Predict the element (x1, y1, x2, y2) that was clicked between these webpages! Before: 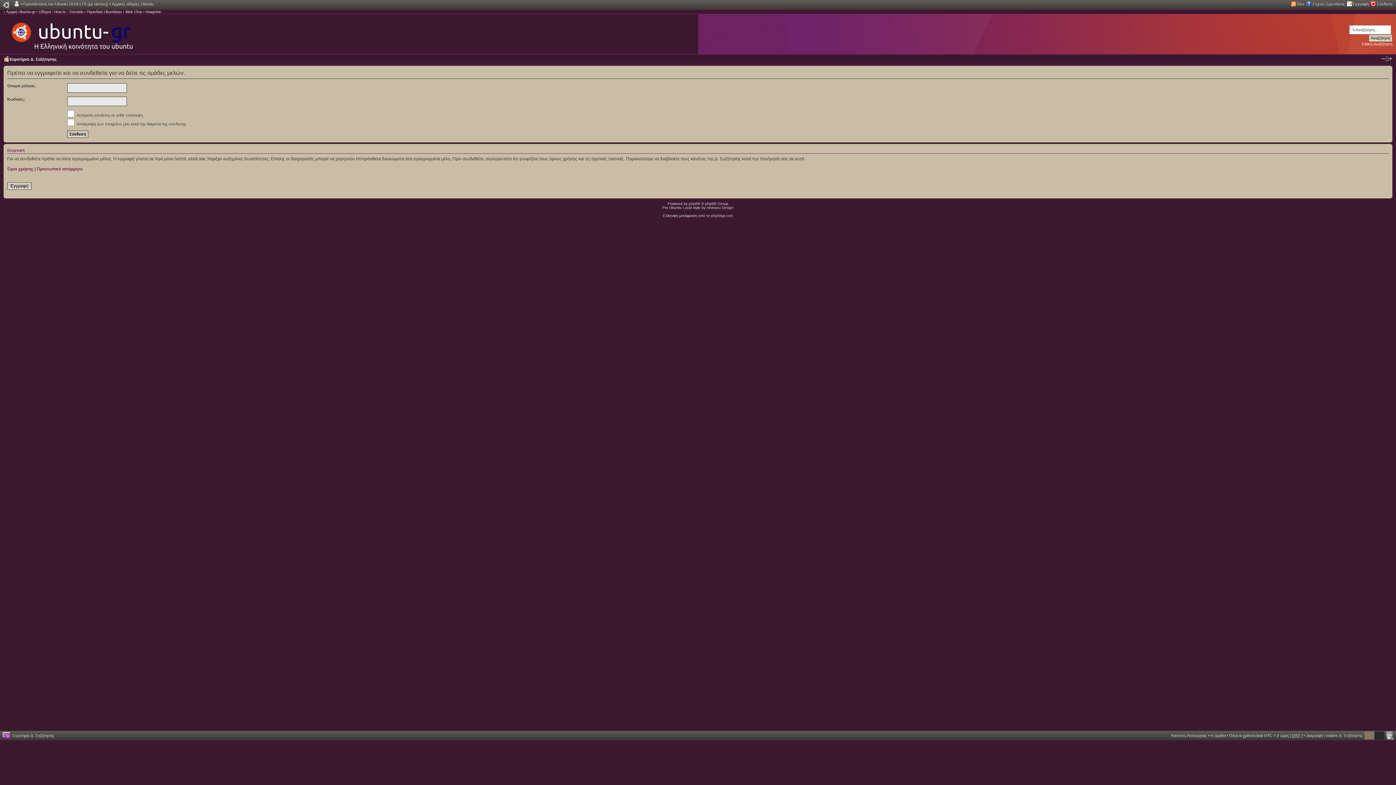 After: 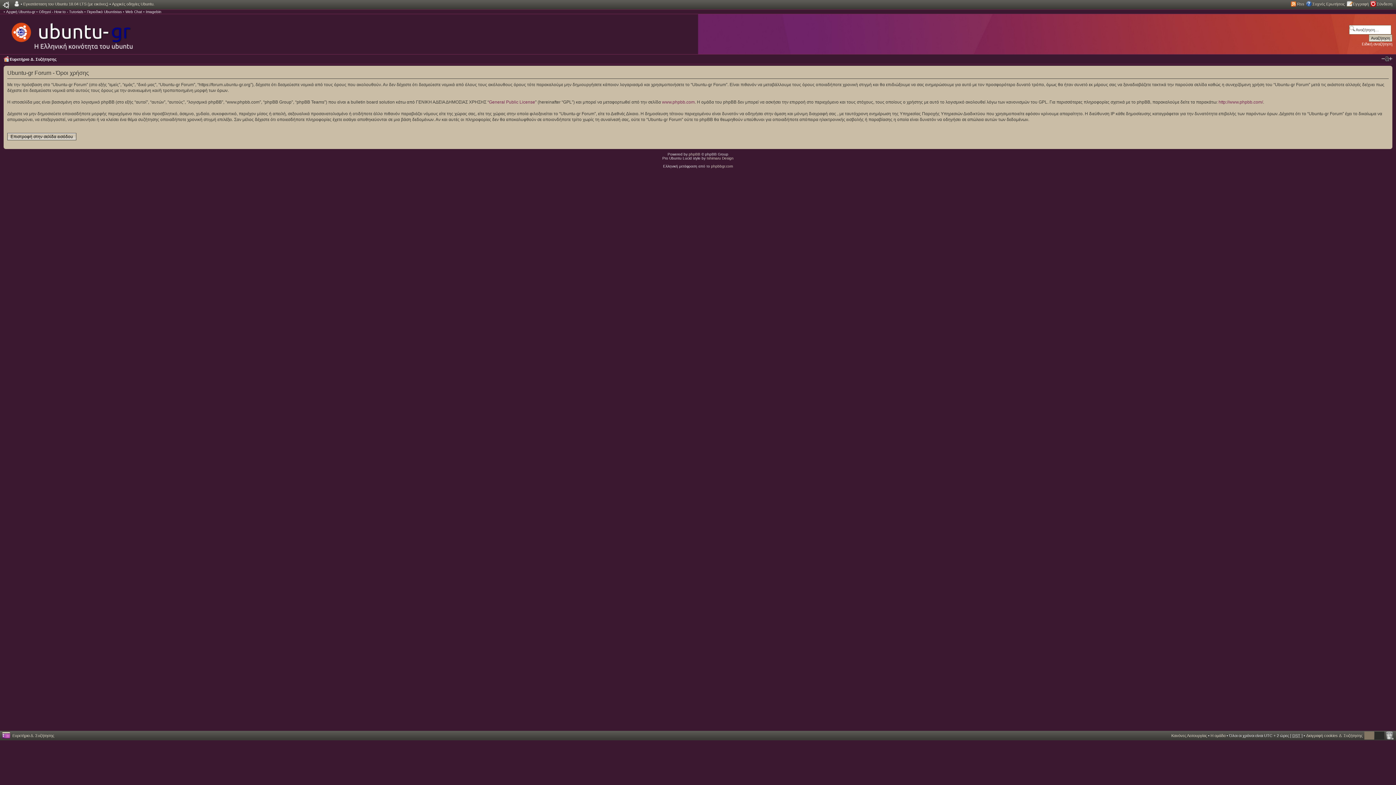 Action: bbox: (7, 166, 33, 171) label: Όροι χρήσης